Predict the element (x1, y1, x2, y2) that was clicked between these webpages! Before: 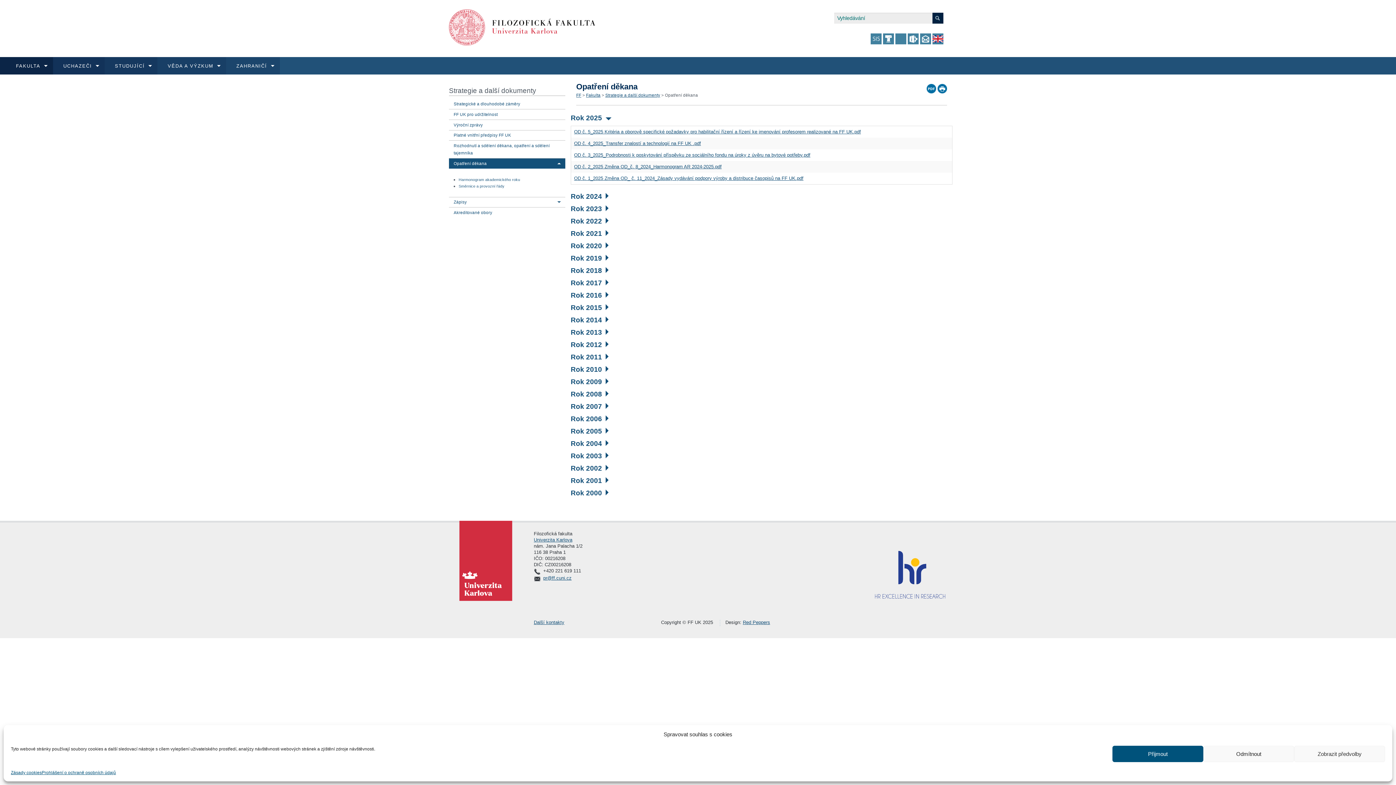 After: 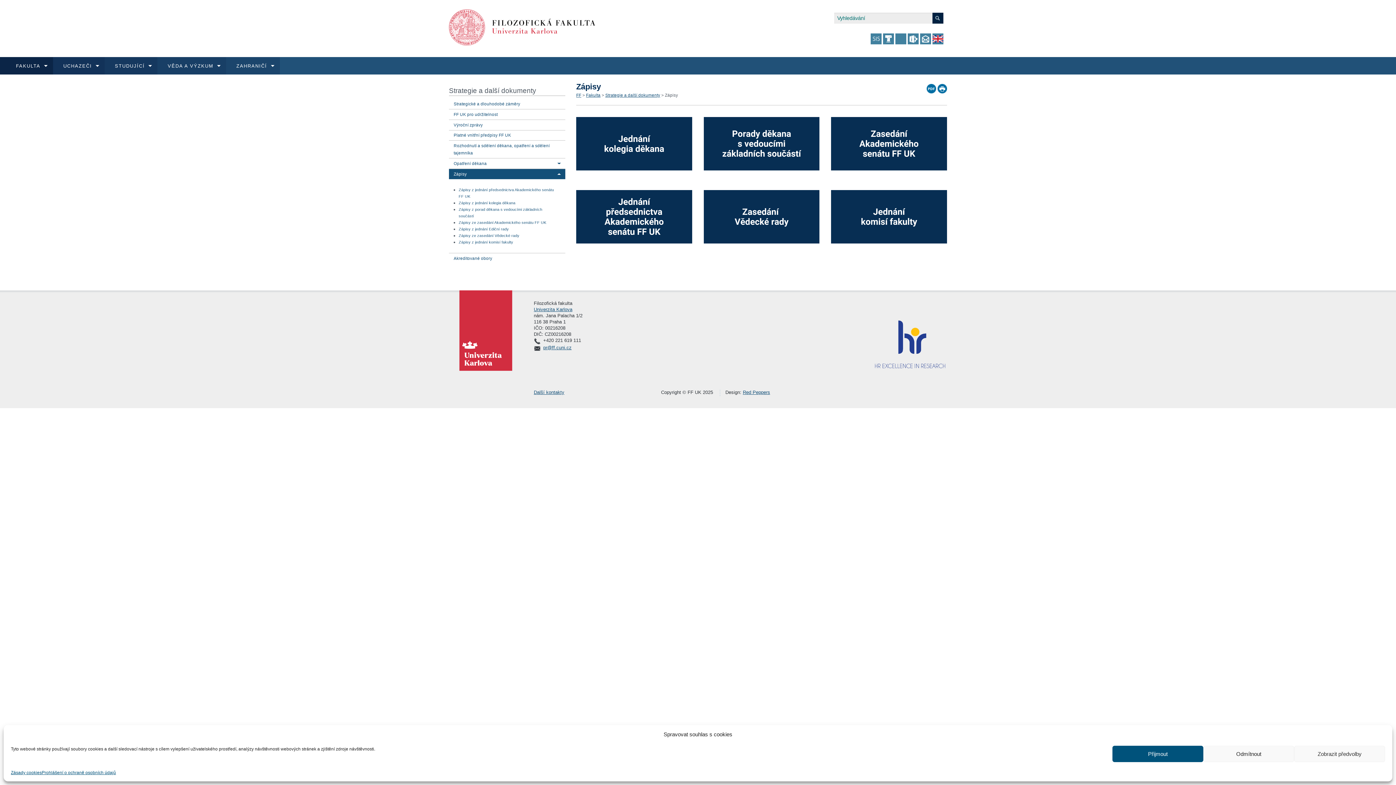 Action: label: Zápisy bbox: (453, 199, 466, 204)